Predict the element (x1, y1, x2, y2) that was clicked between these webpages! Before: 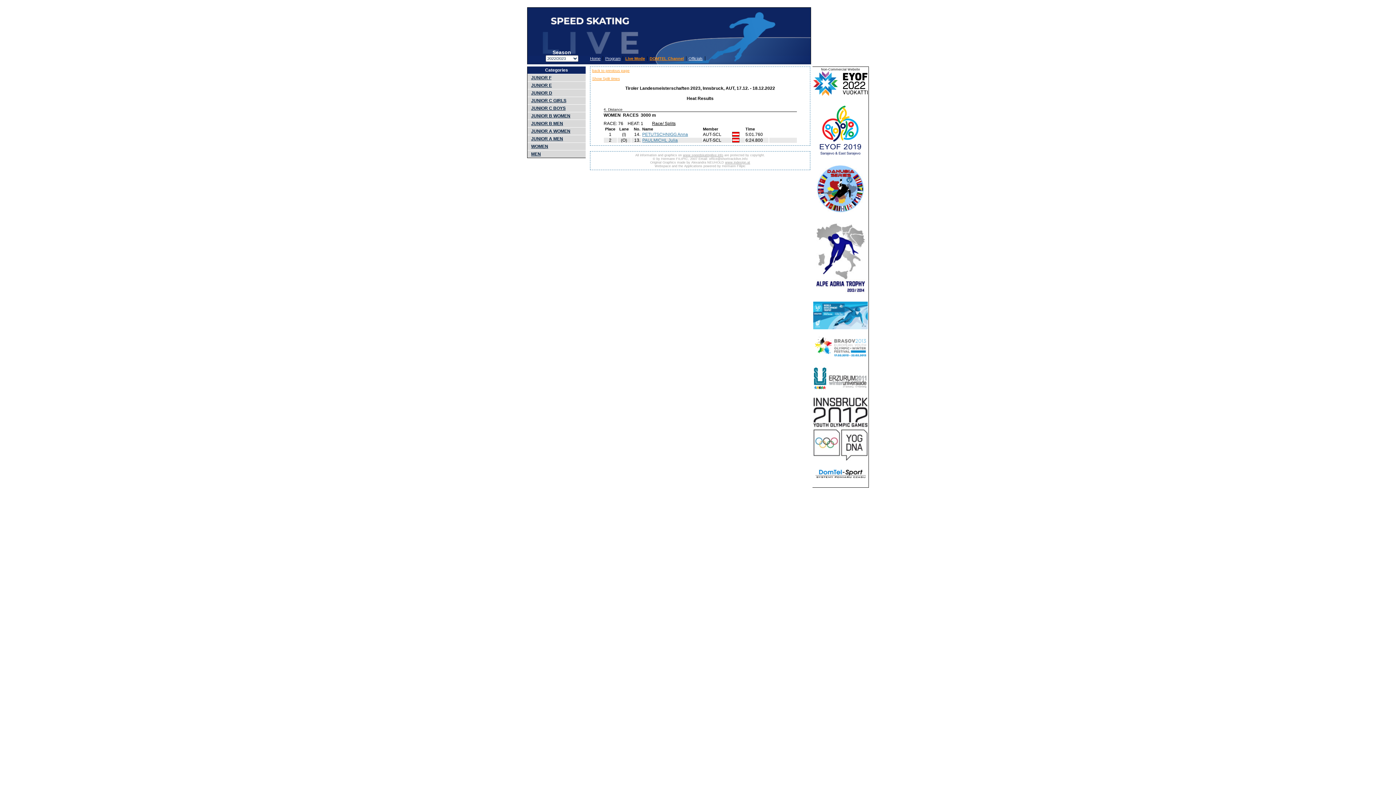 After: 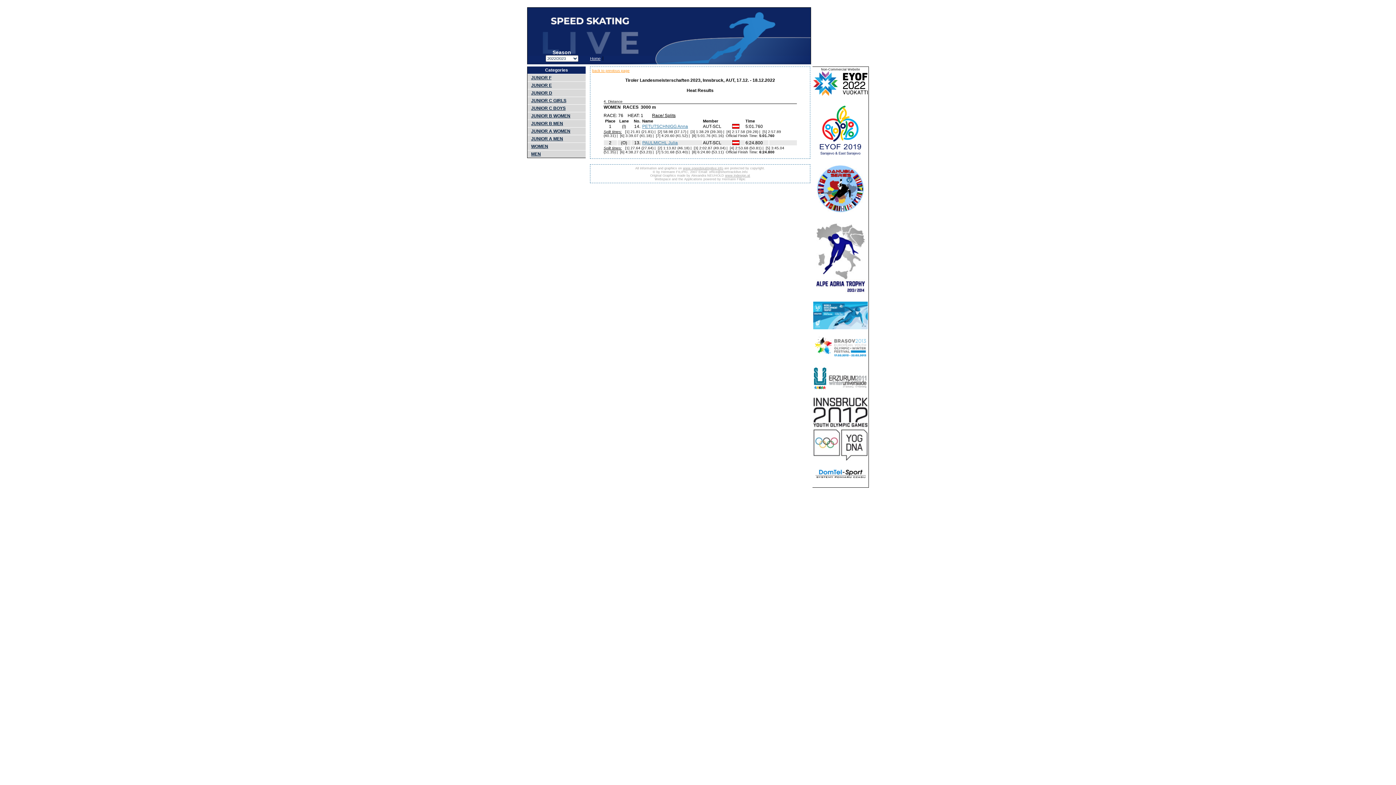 Action: bbox: (592, 76, 620, 80) label: Show Split times